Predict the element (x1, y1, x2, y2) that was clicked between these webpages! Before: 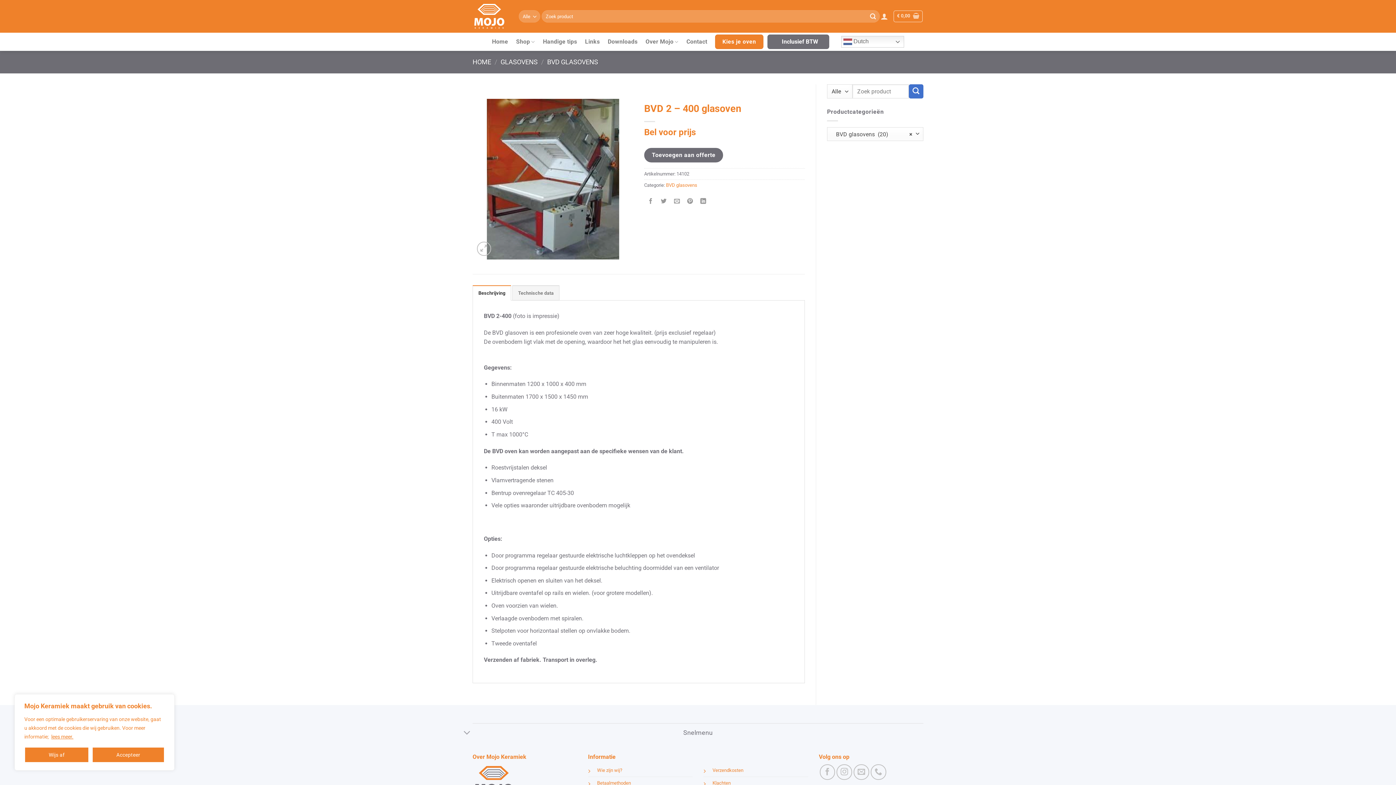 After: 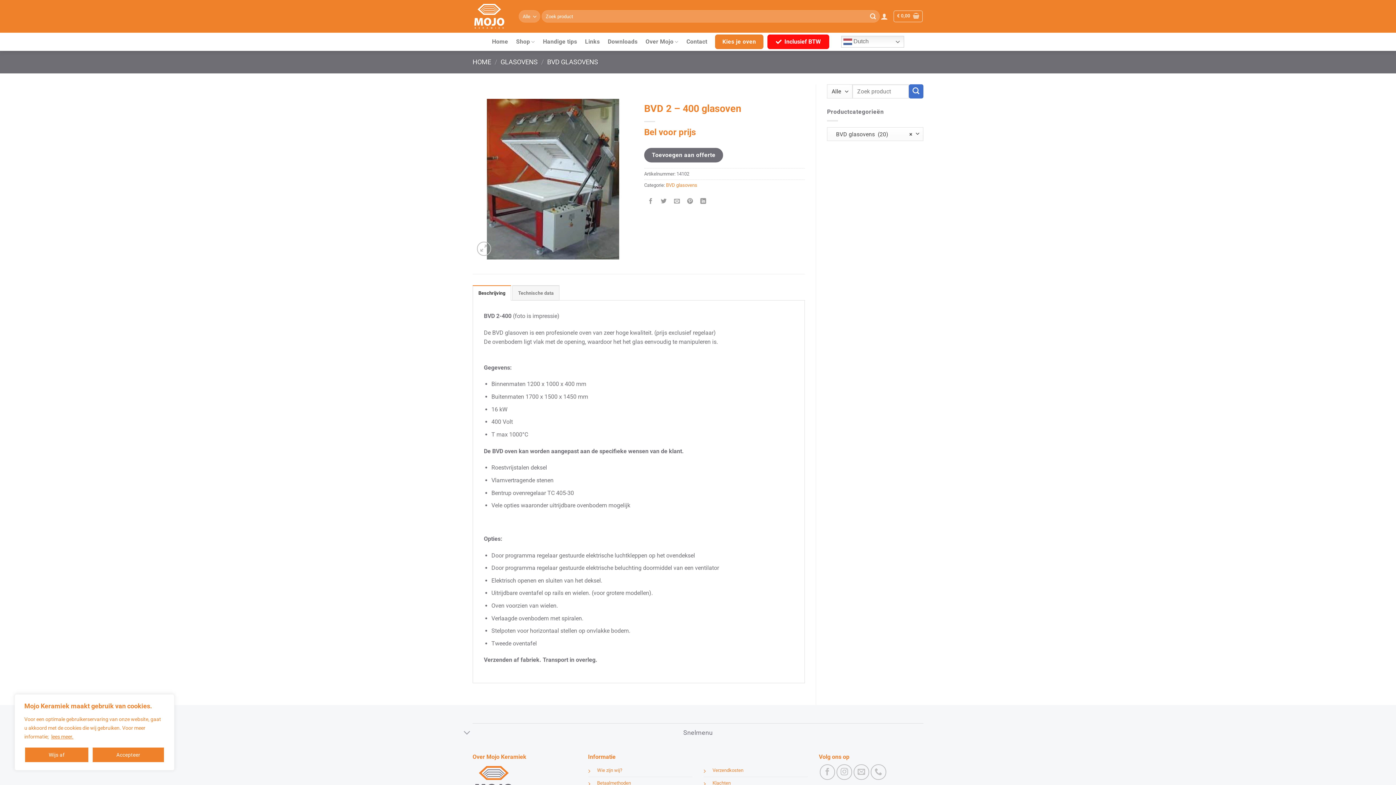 Action: label: Inclusief BTW bbox: (767, 34, 829, 49)